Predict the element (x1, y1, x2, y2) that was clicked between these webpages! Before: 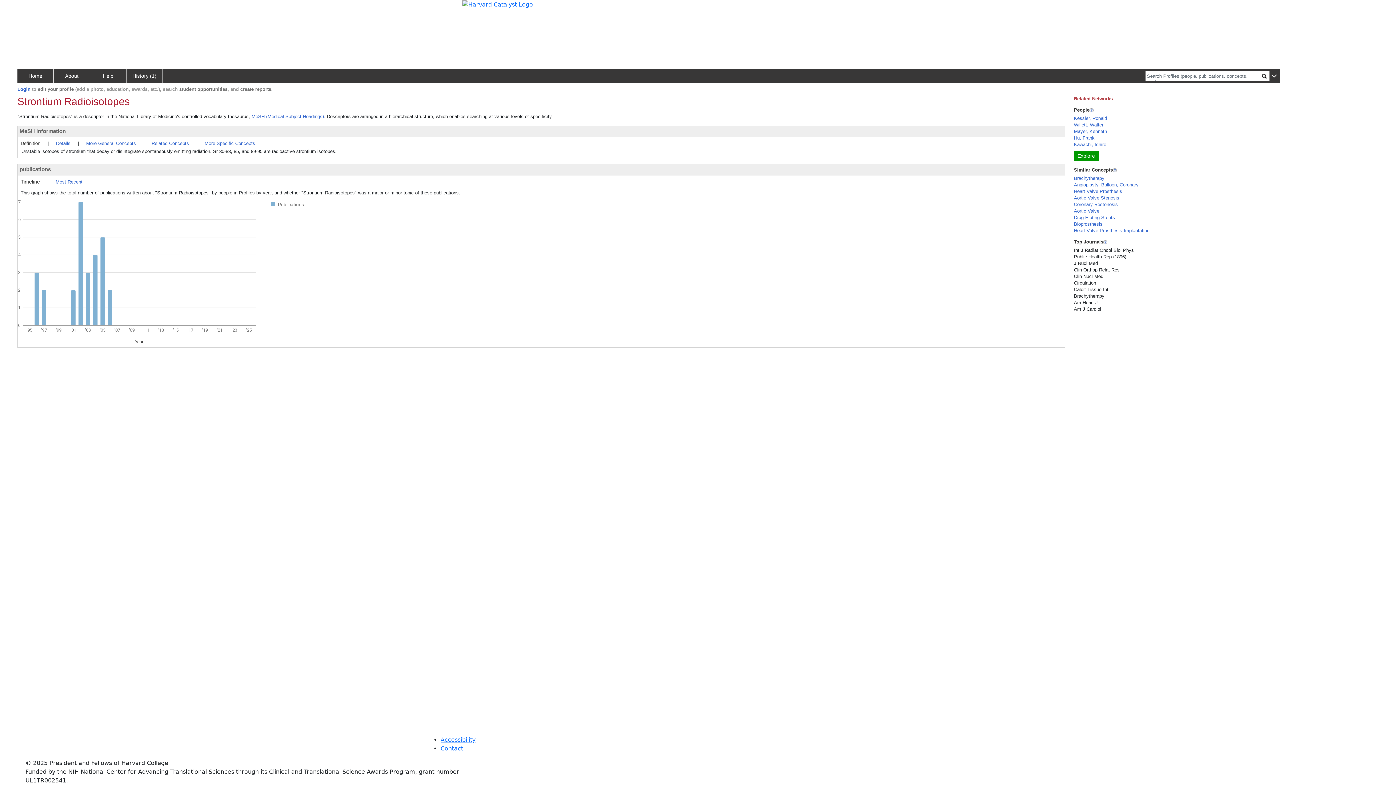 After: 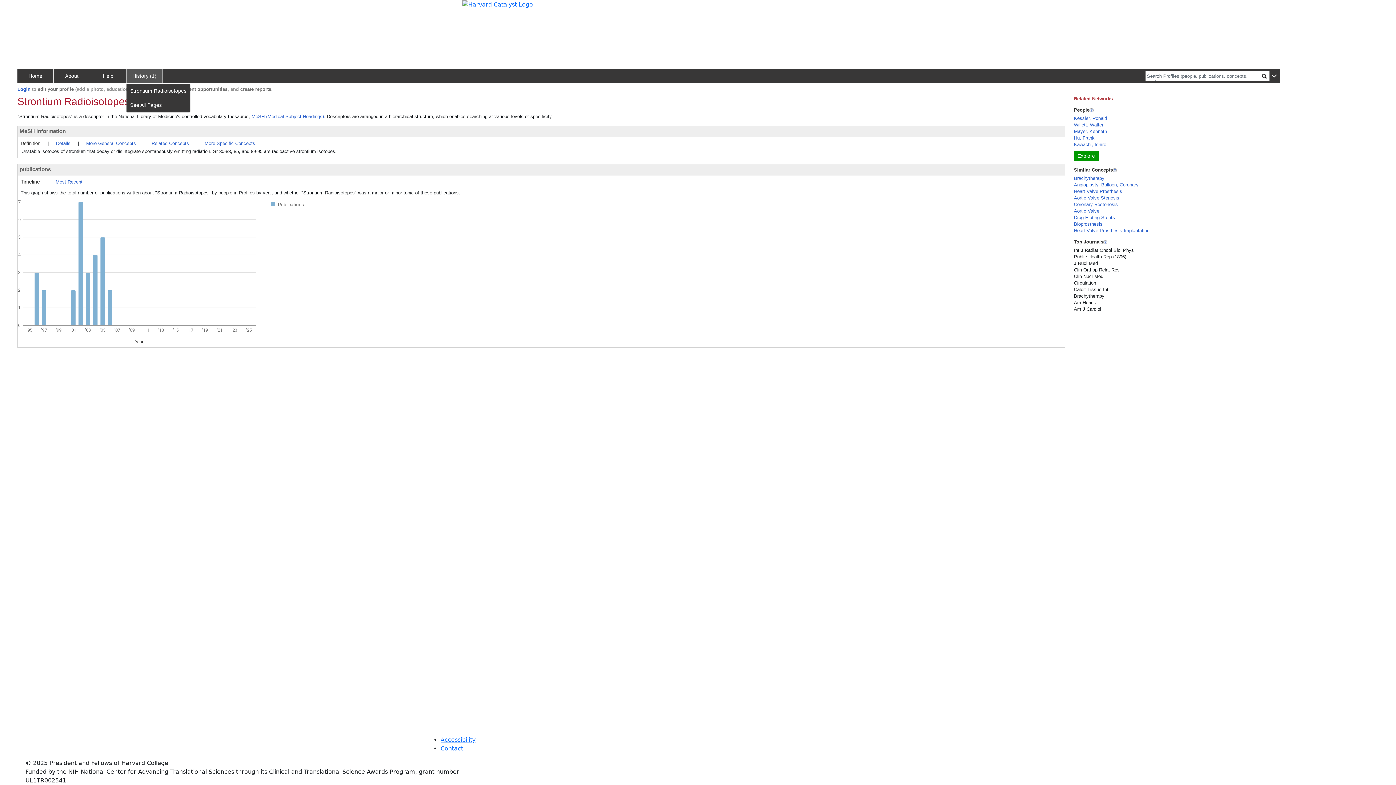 Action: bbox: (126, 69, 162, 82) label: History